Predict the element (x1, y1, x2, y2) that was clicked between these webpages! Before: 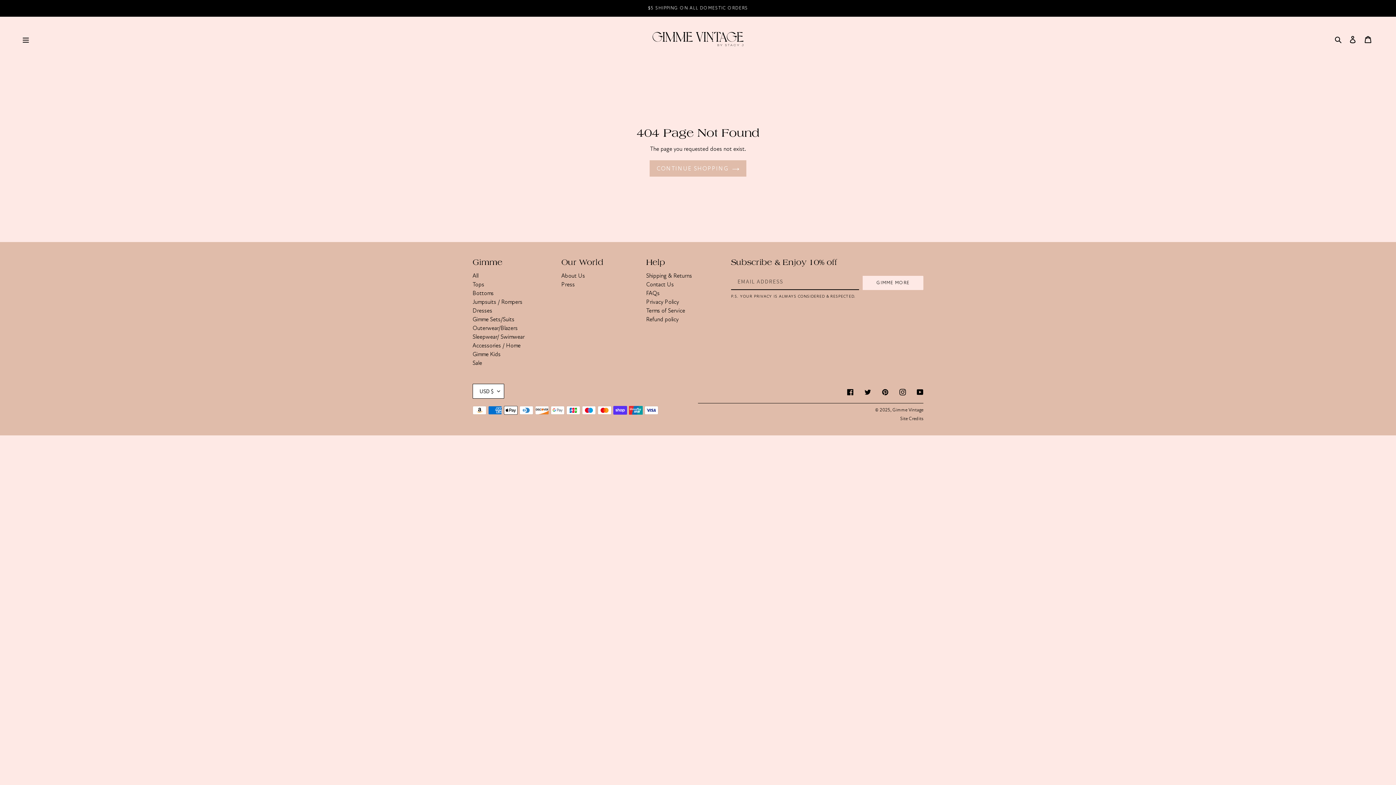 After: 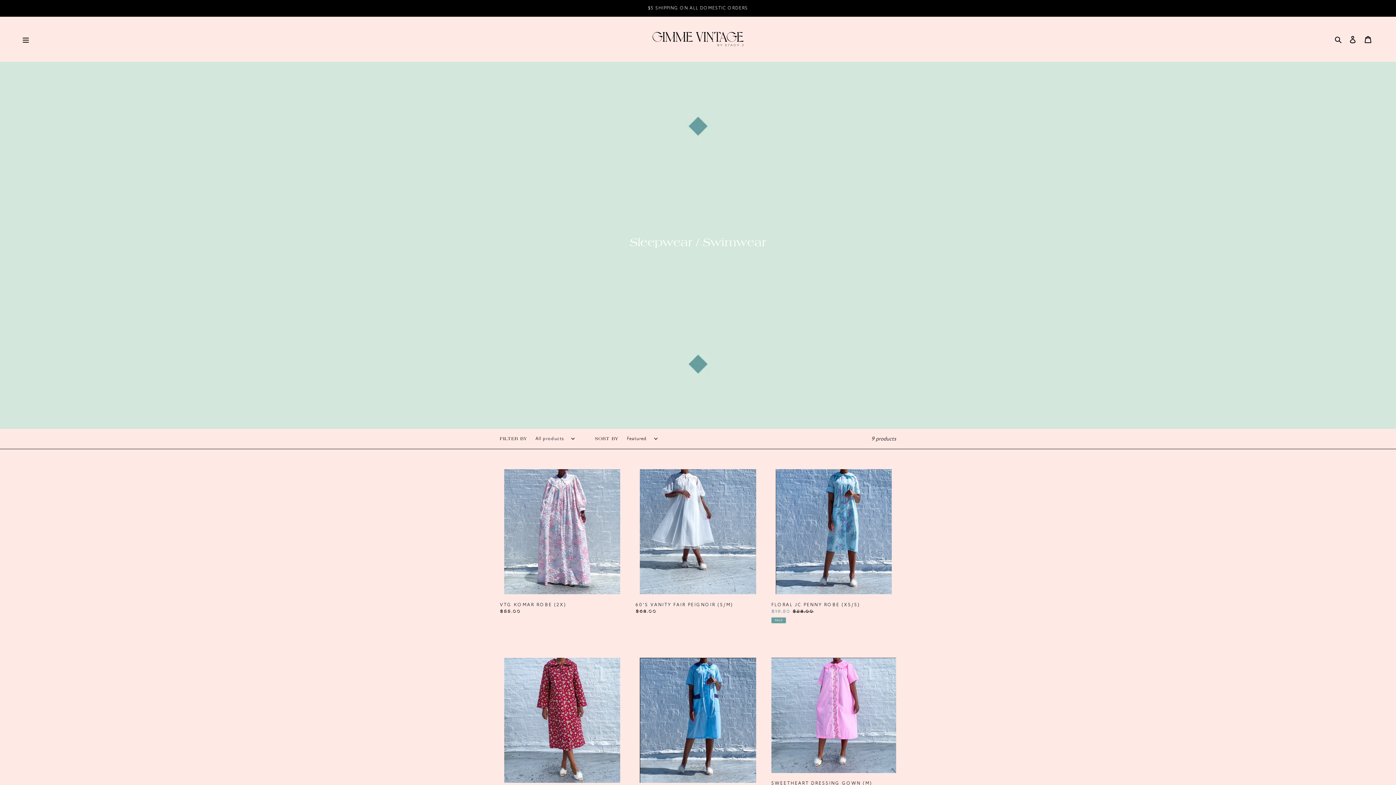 Action: bbox: (472, 333, 524, 340) label: Sleepwear/ Swimwear